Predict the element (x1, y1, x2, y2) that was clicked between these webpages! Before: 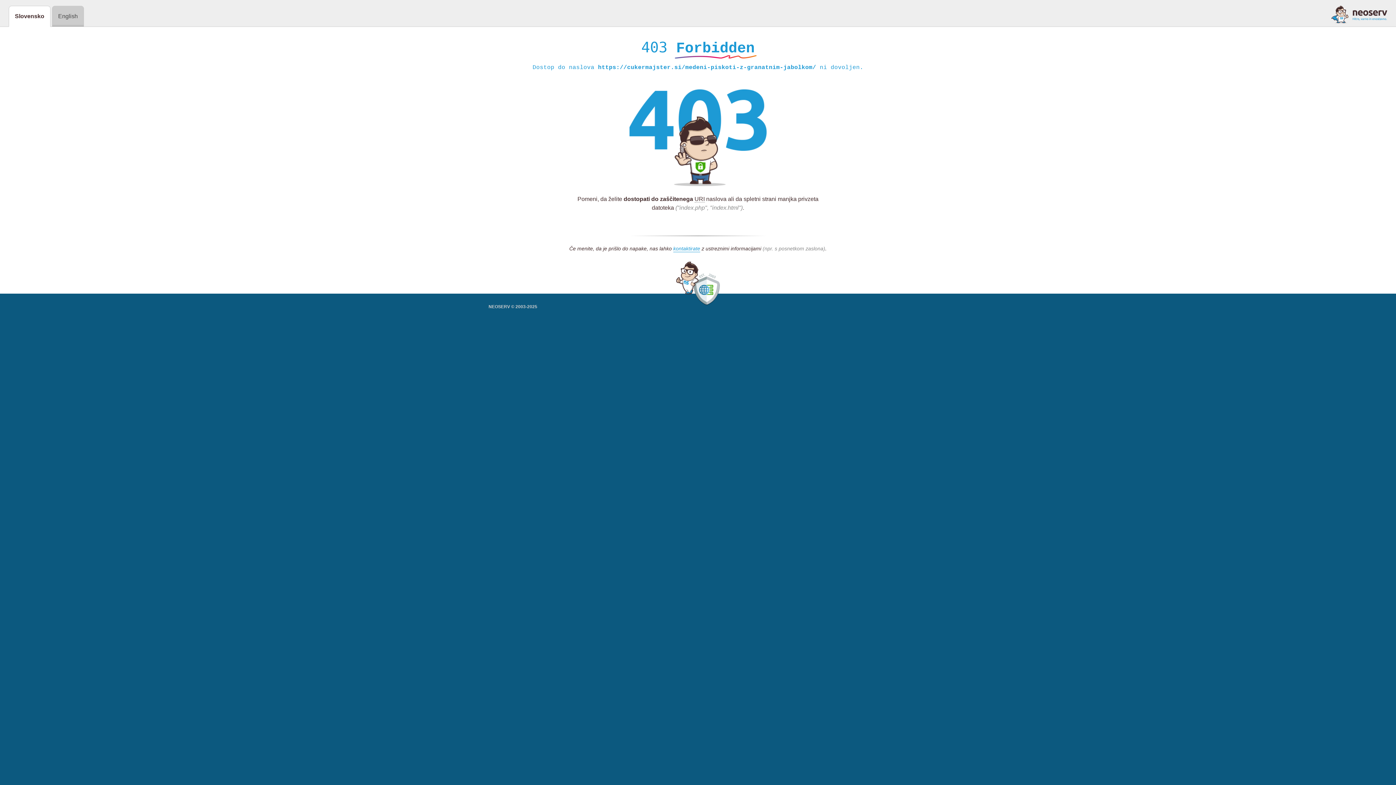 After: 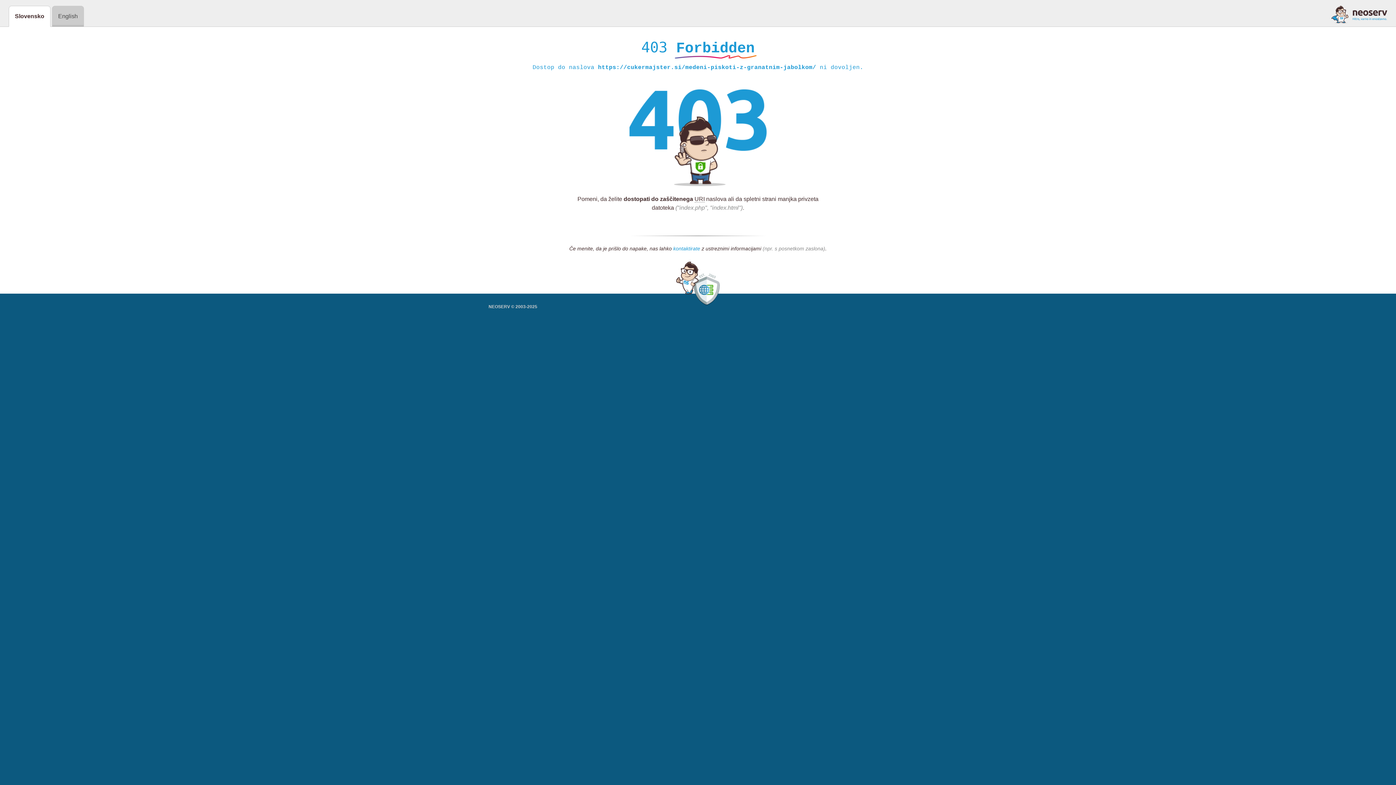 Action: bbox: (673, 245, 700, 252) label: kontaktirate